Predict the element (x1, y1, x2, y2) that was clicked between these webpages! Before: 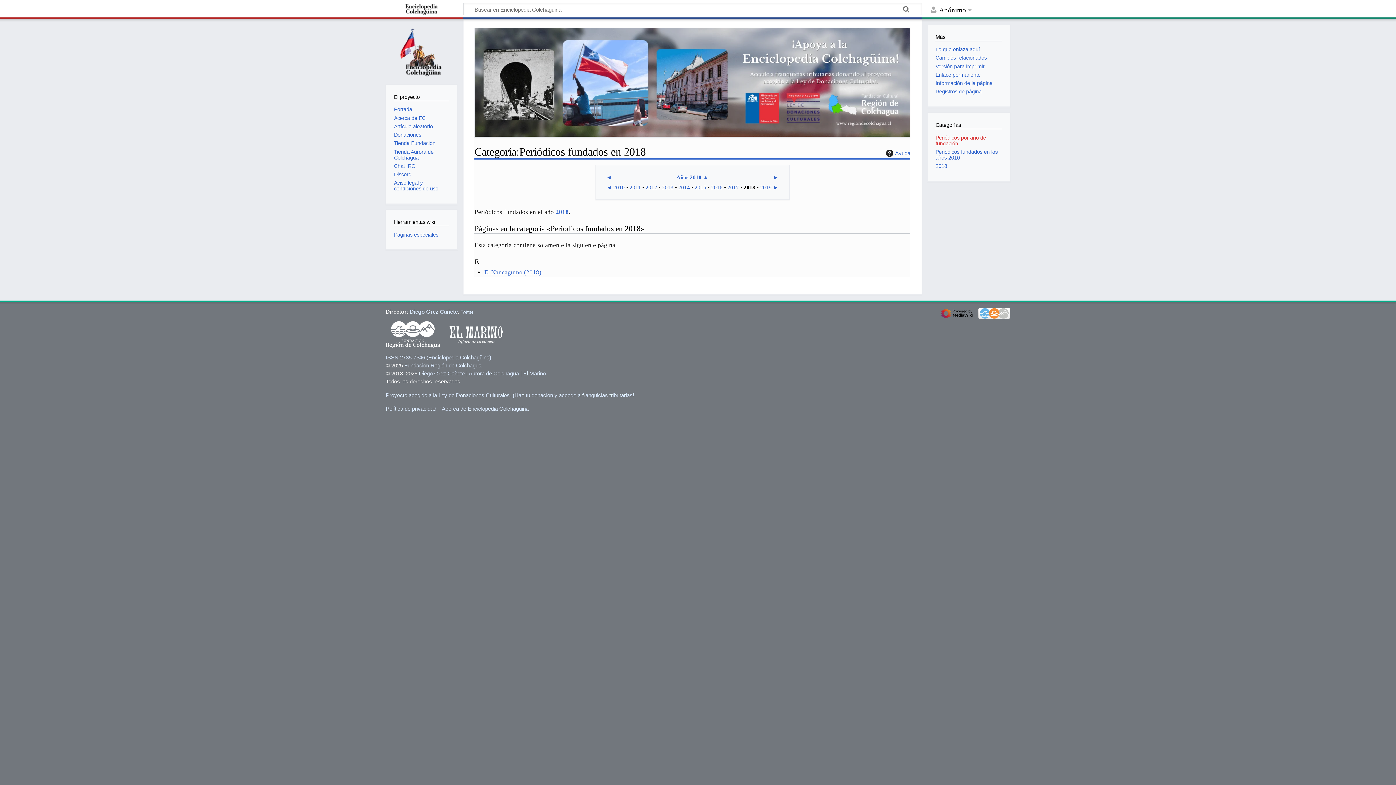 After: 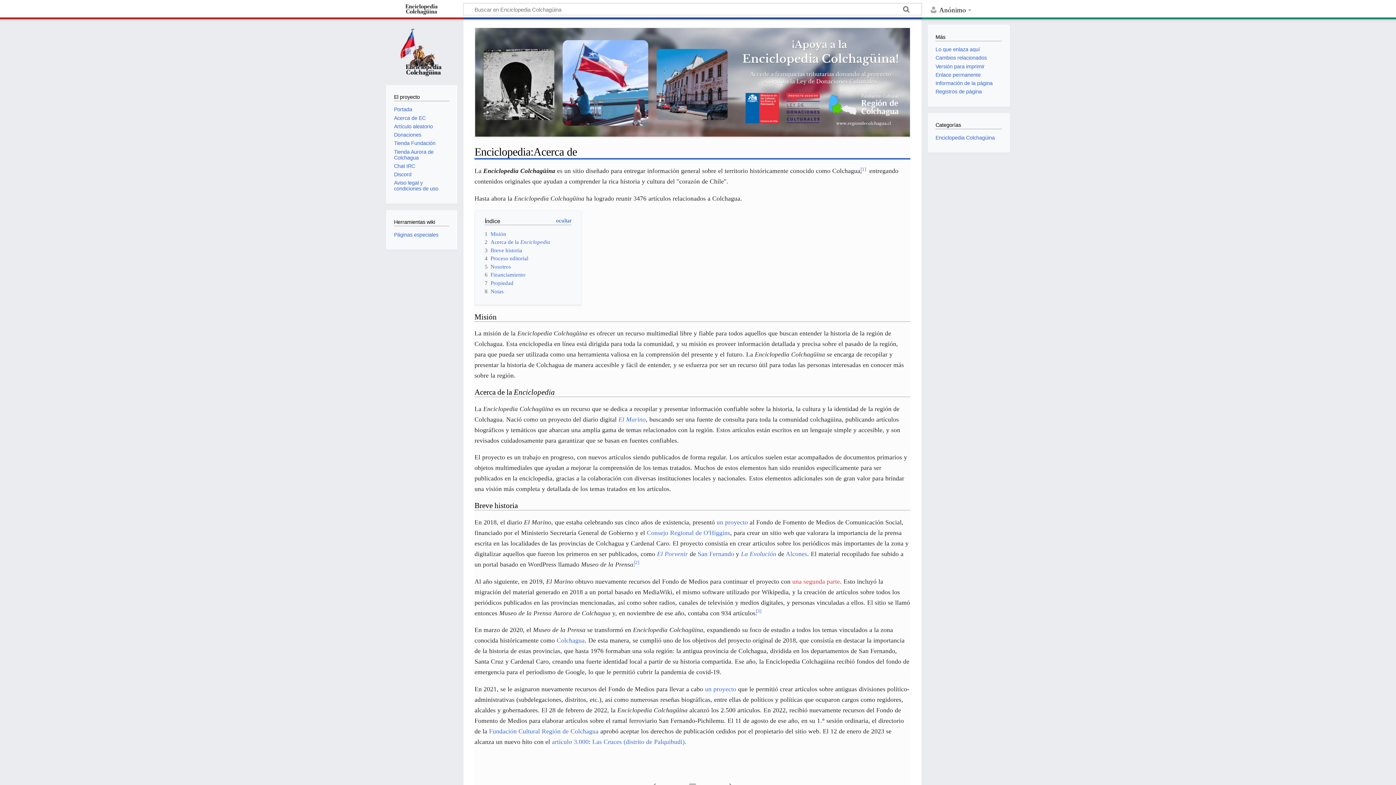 Action: label: Acerca de Enciclopedia Colchagüina bbox: (441, 405, 528, 411)